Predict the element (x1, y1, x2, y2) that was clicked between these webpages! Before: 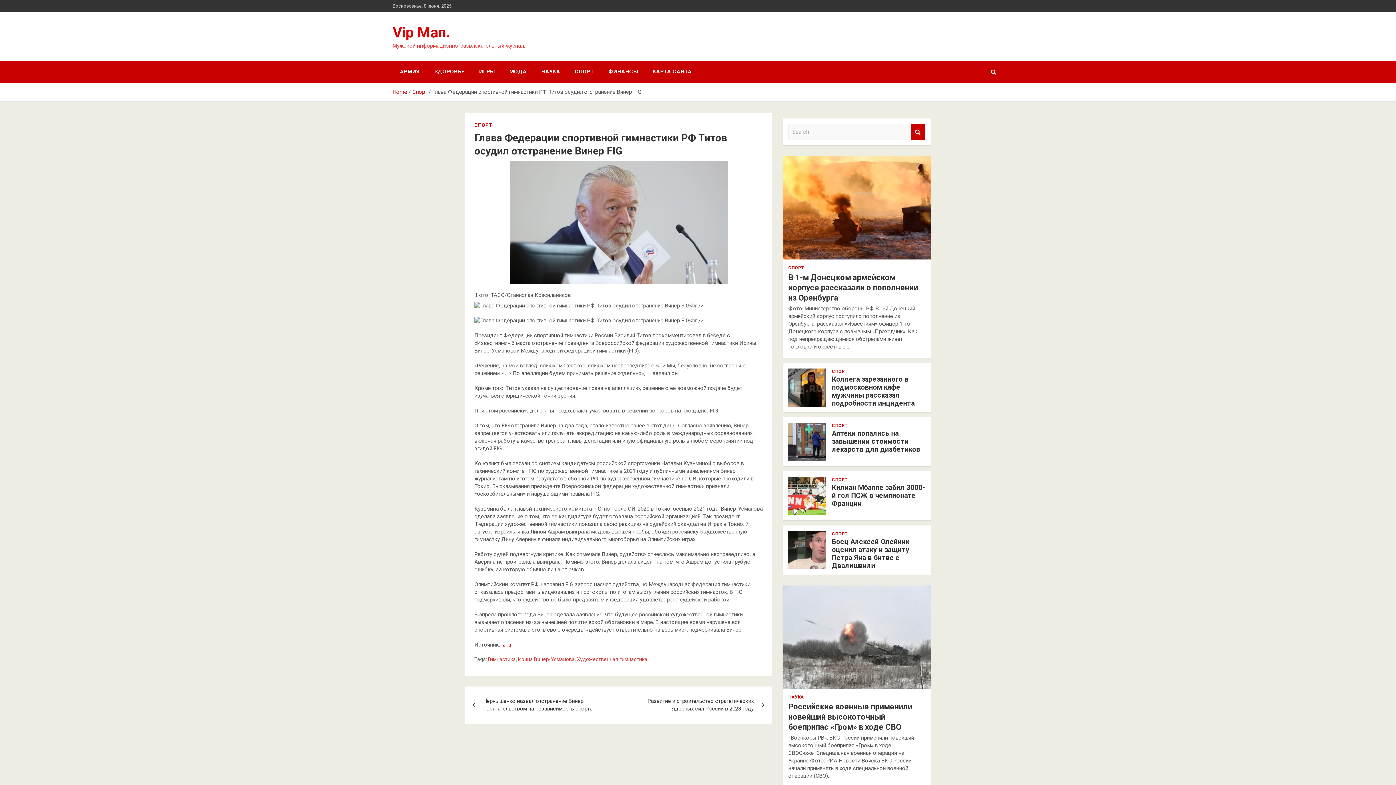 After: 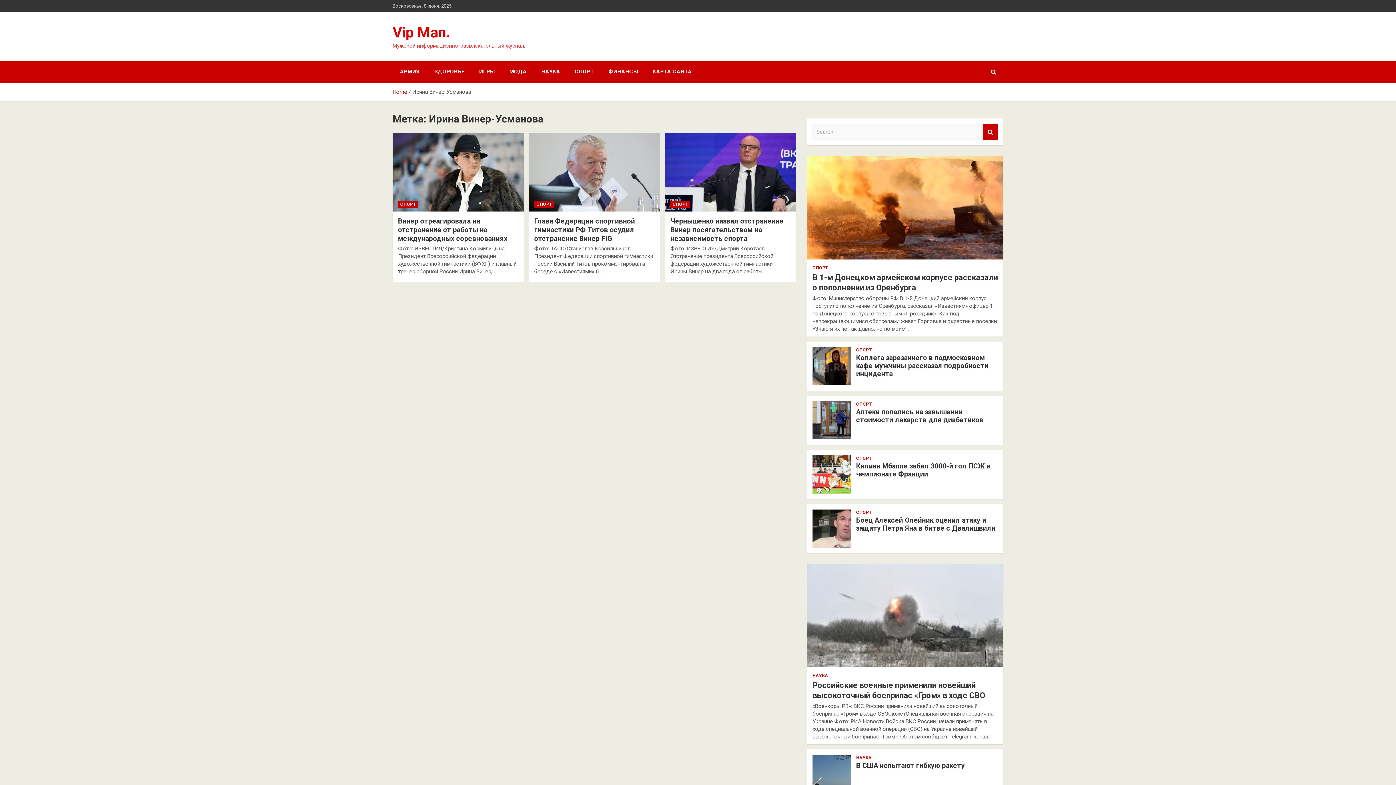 Action: label: Ирина Винер-Усманова bbox: (518, 656, 574, 663)